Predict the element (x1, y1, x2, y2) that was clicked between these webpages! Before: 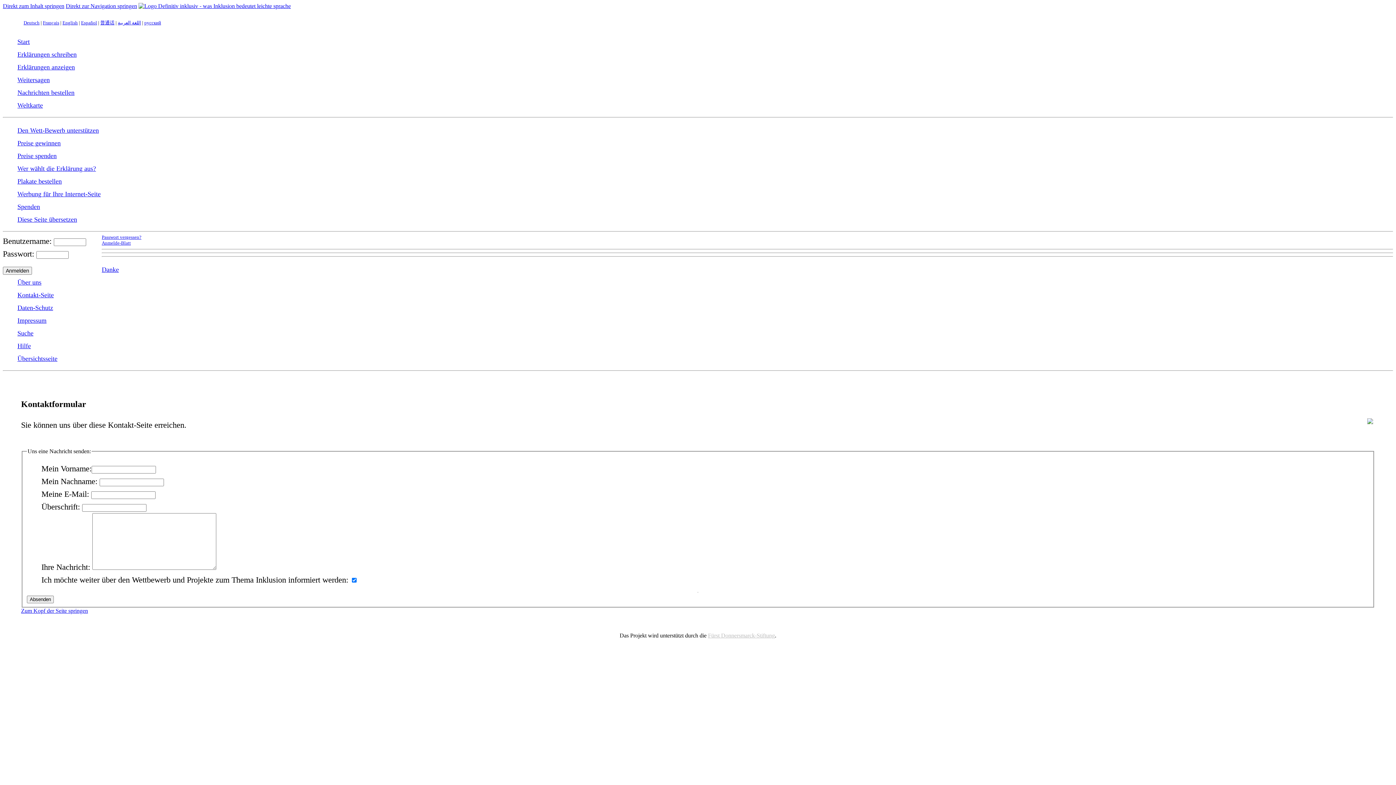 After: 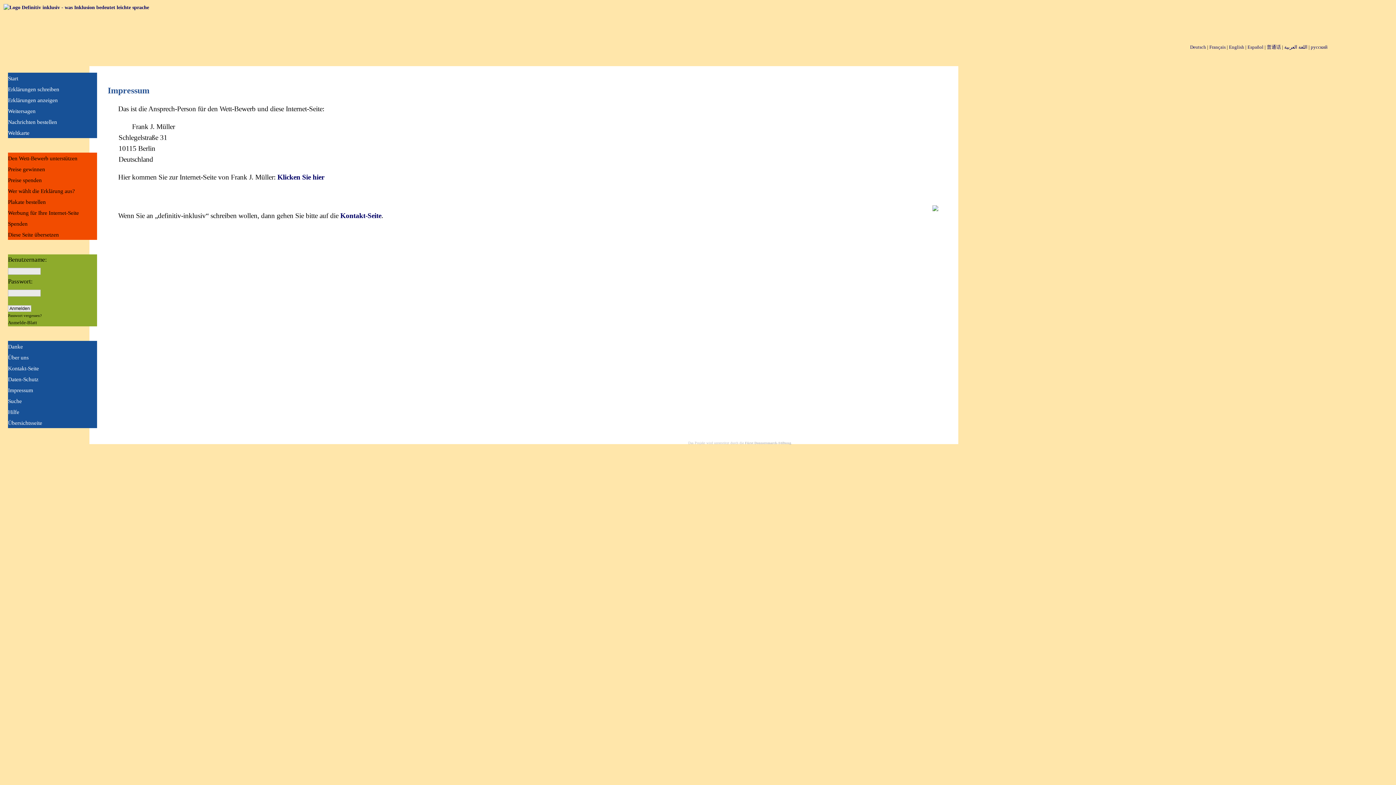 Action: bbox: (17, 317, 46, 324) label: Impressum